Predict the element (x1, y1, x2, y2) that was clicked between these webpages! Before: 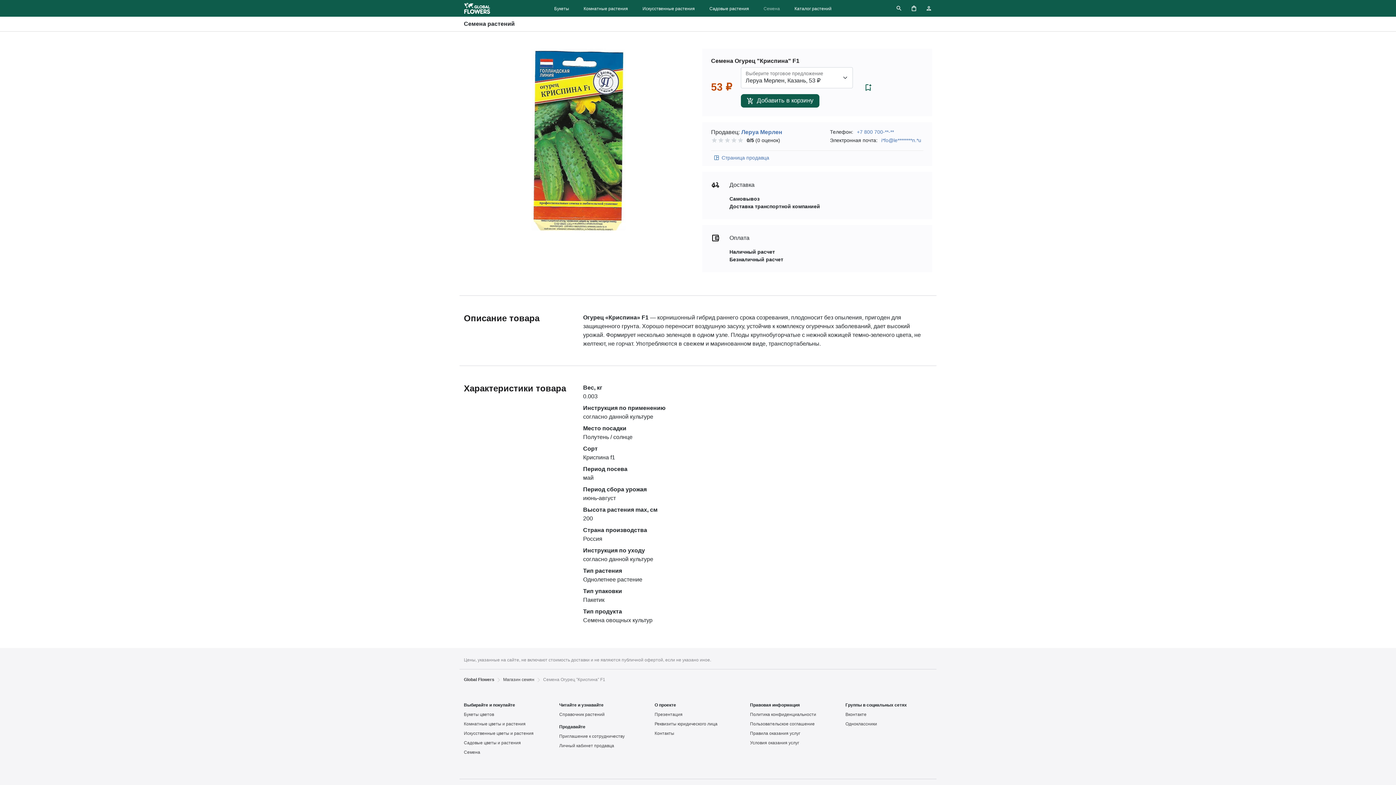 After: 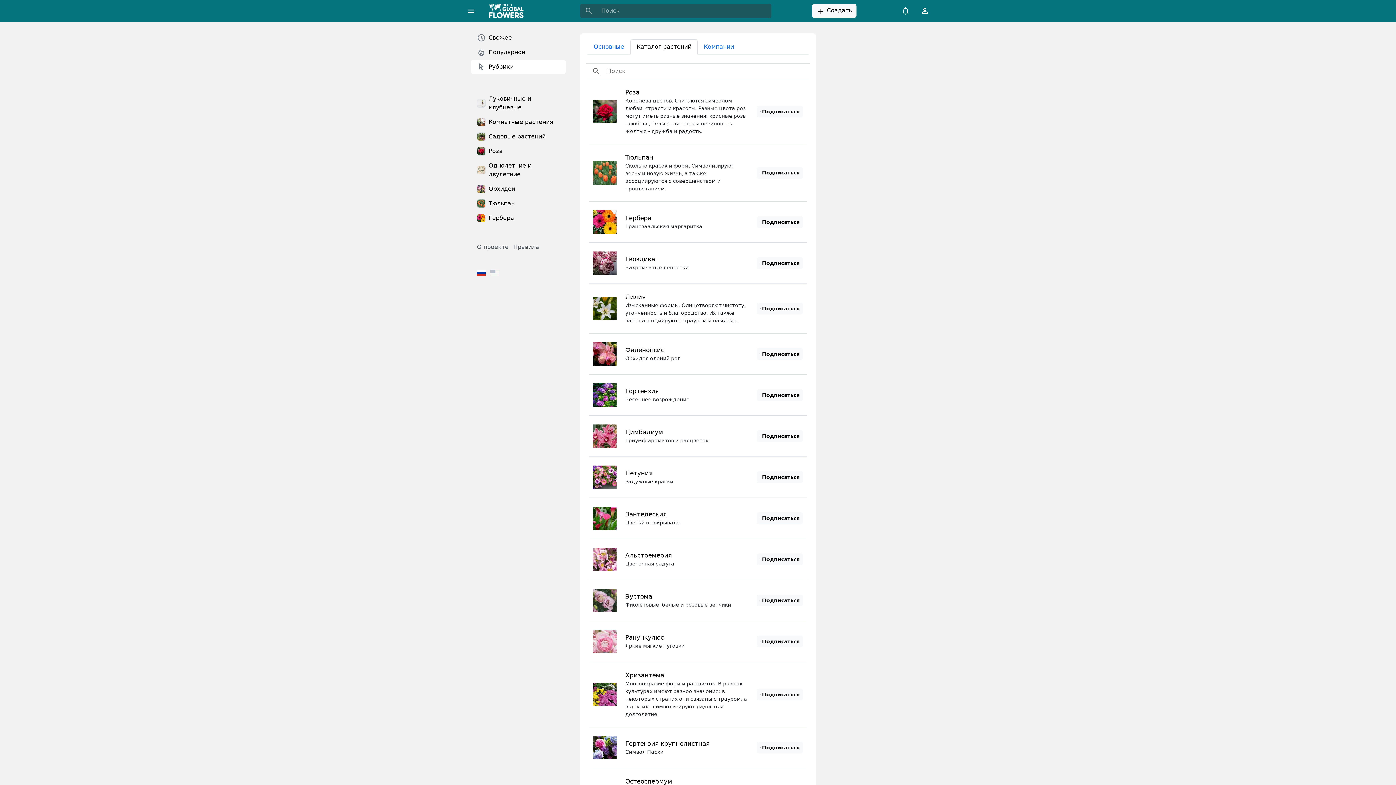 Action: bbox: (794, 6, 831, 11) label: Каталог растений